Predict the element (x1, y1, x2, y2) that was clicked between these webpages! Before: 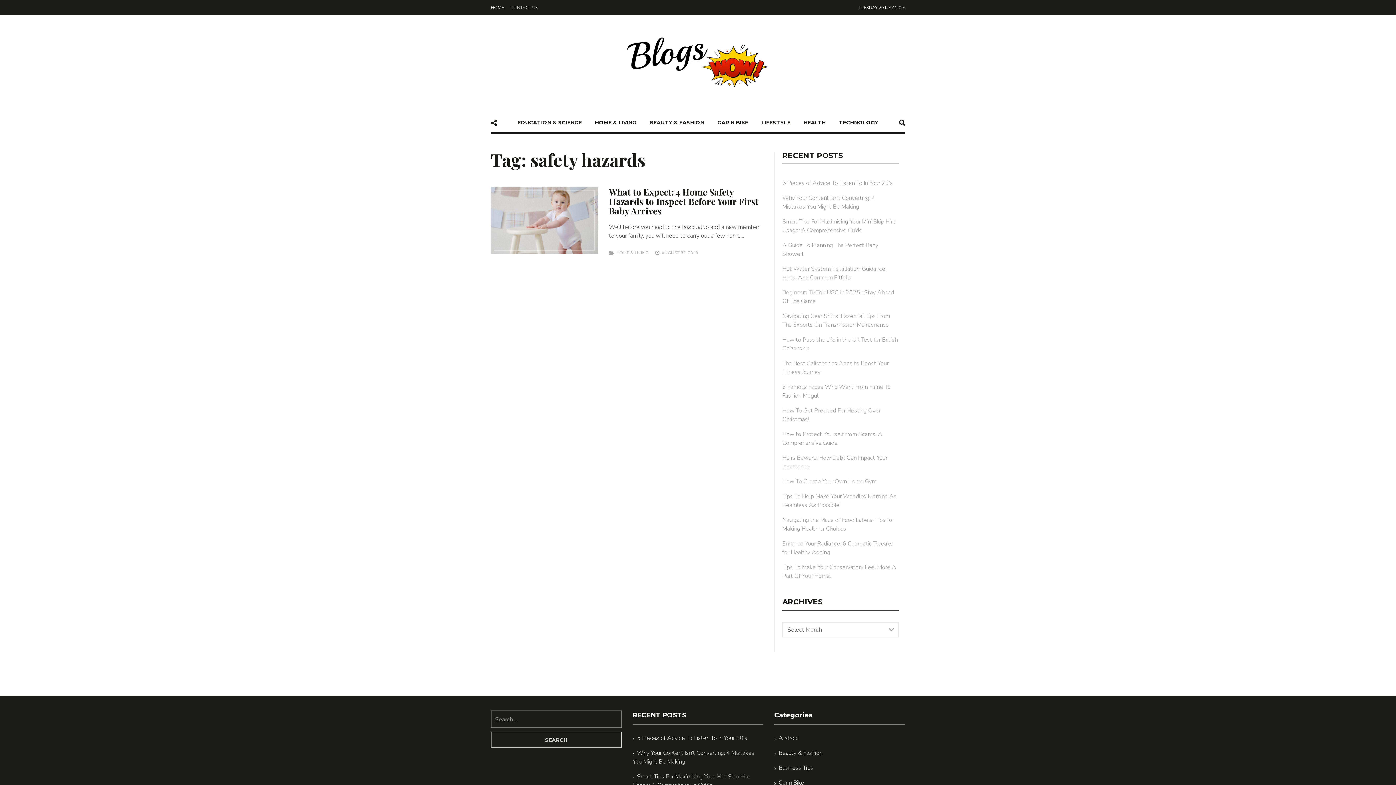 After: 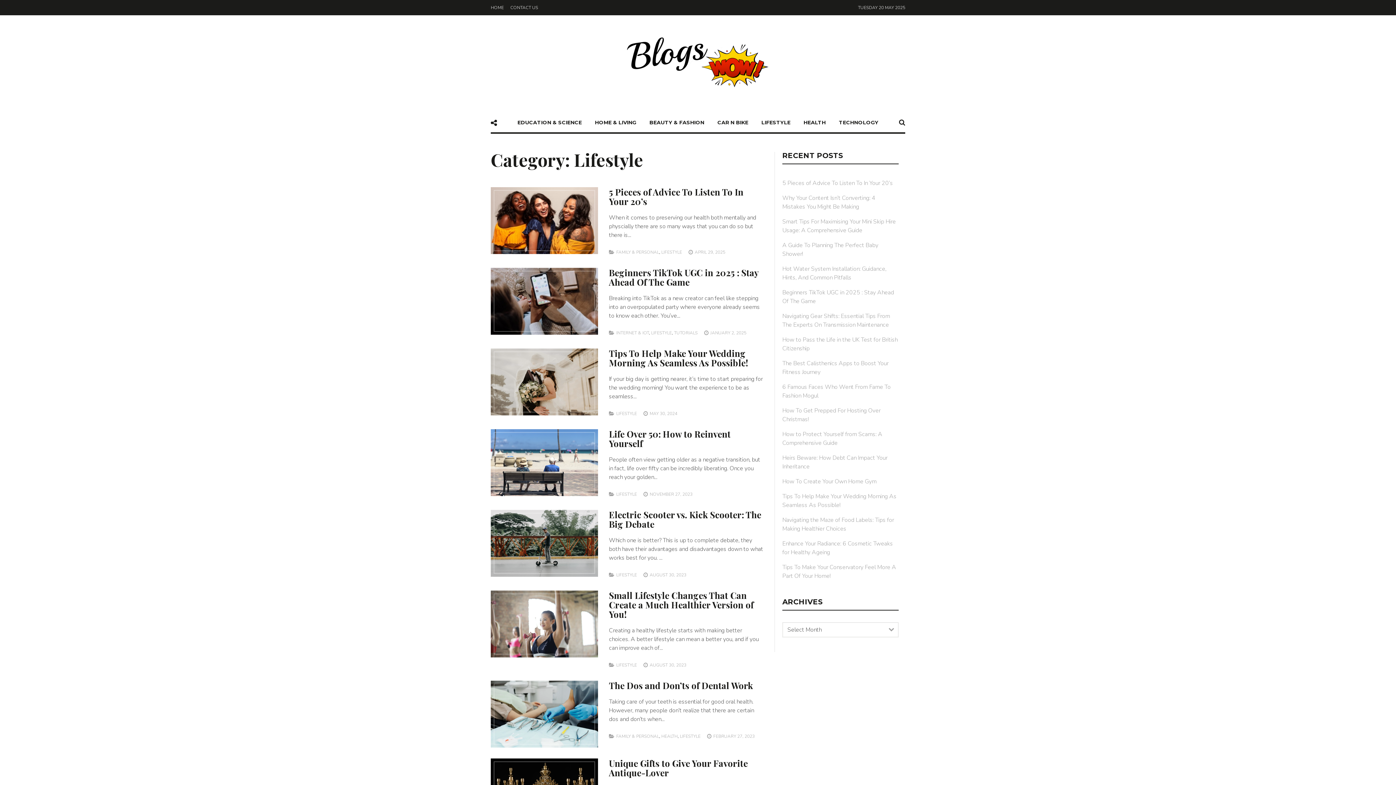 Action: label: LIFESTYLE bbox: (755, 112, 796, 132)